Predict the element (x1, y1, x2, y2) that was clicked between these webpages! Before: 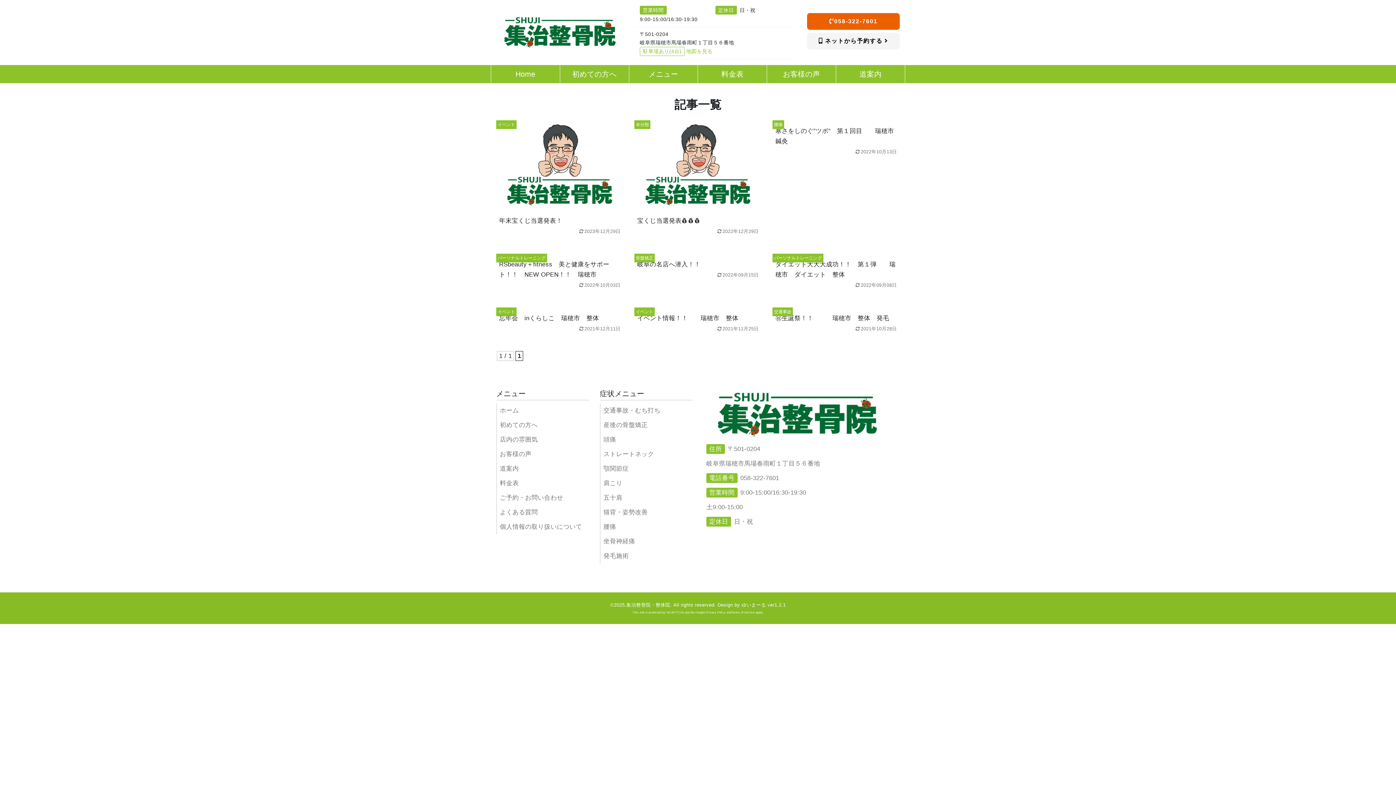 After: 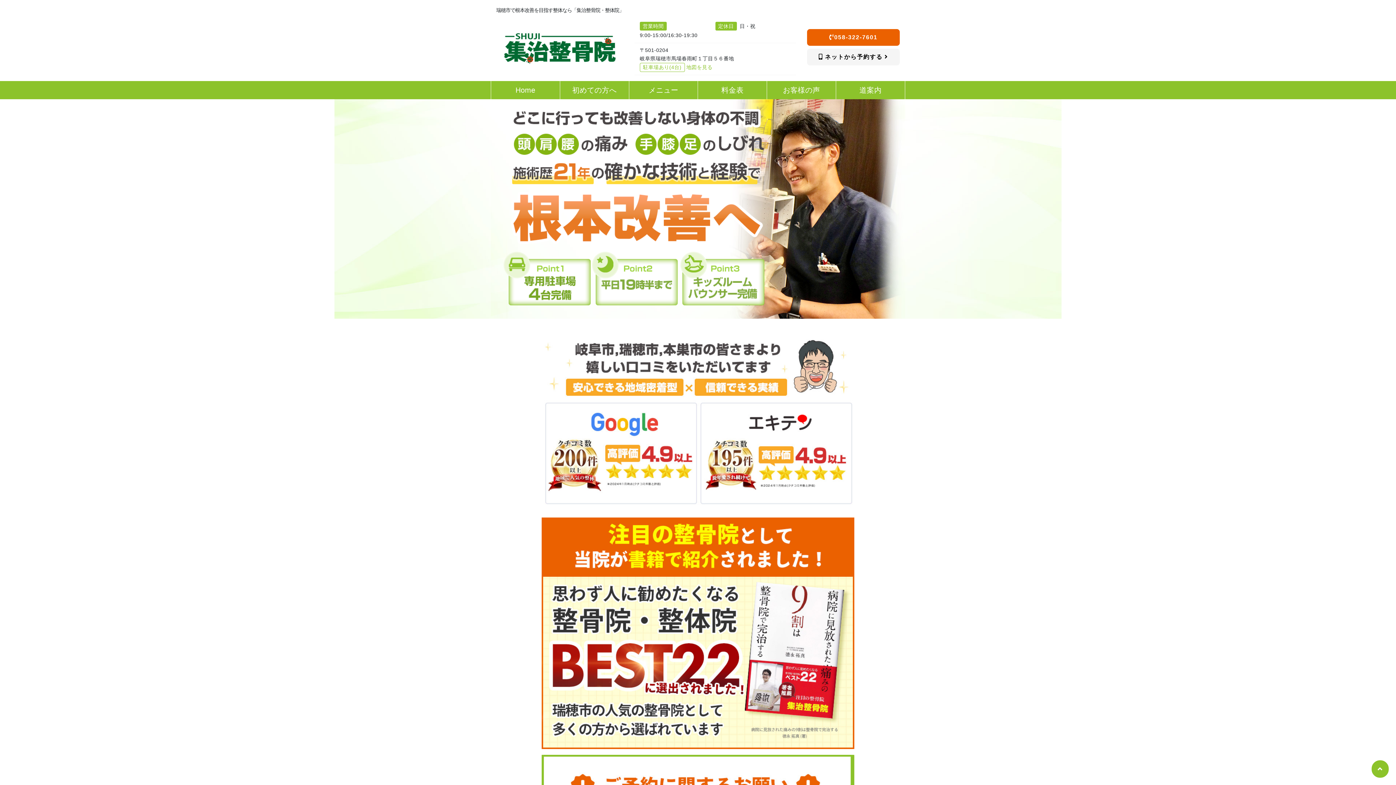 Action: bbox: (496, 28, 623, 35)